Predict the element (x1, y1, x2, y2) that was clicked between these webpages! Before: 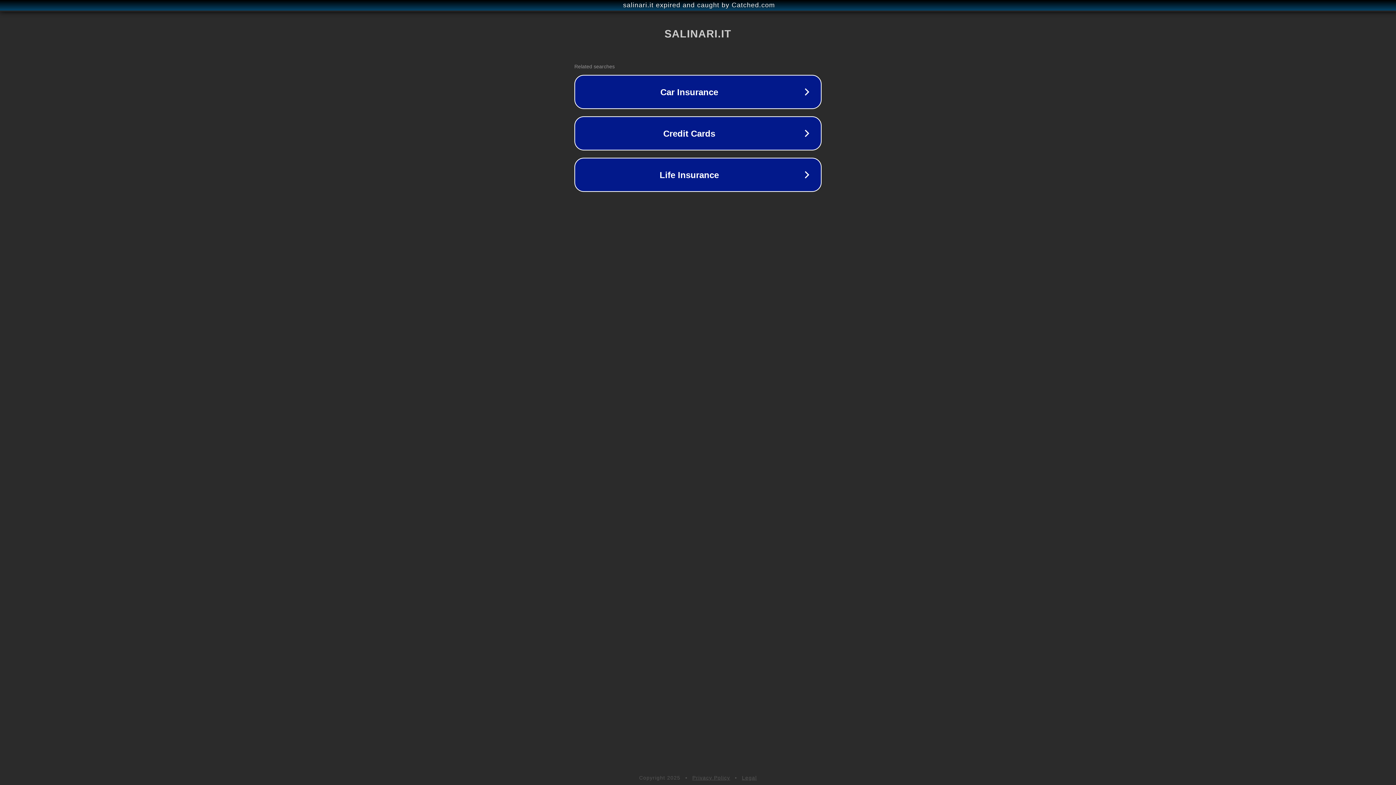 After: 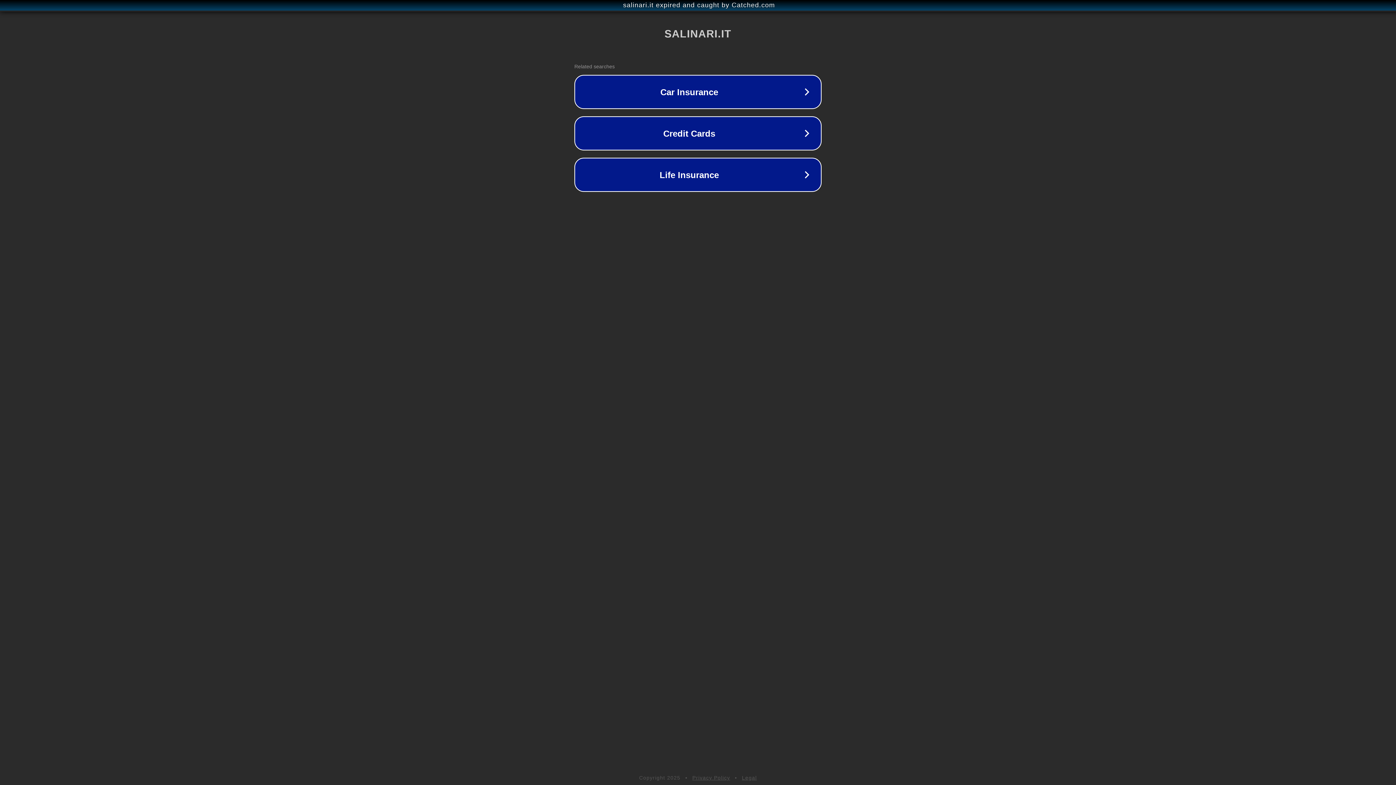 Action: bbox: (692, 775, 730, 781) label: Privacy Policy